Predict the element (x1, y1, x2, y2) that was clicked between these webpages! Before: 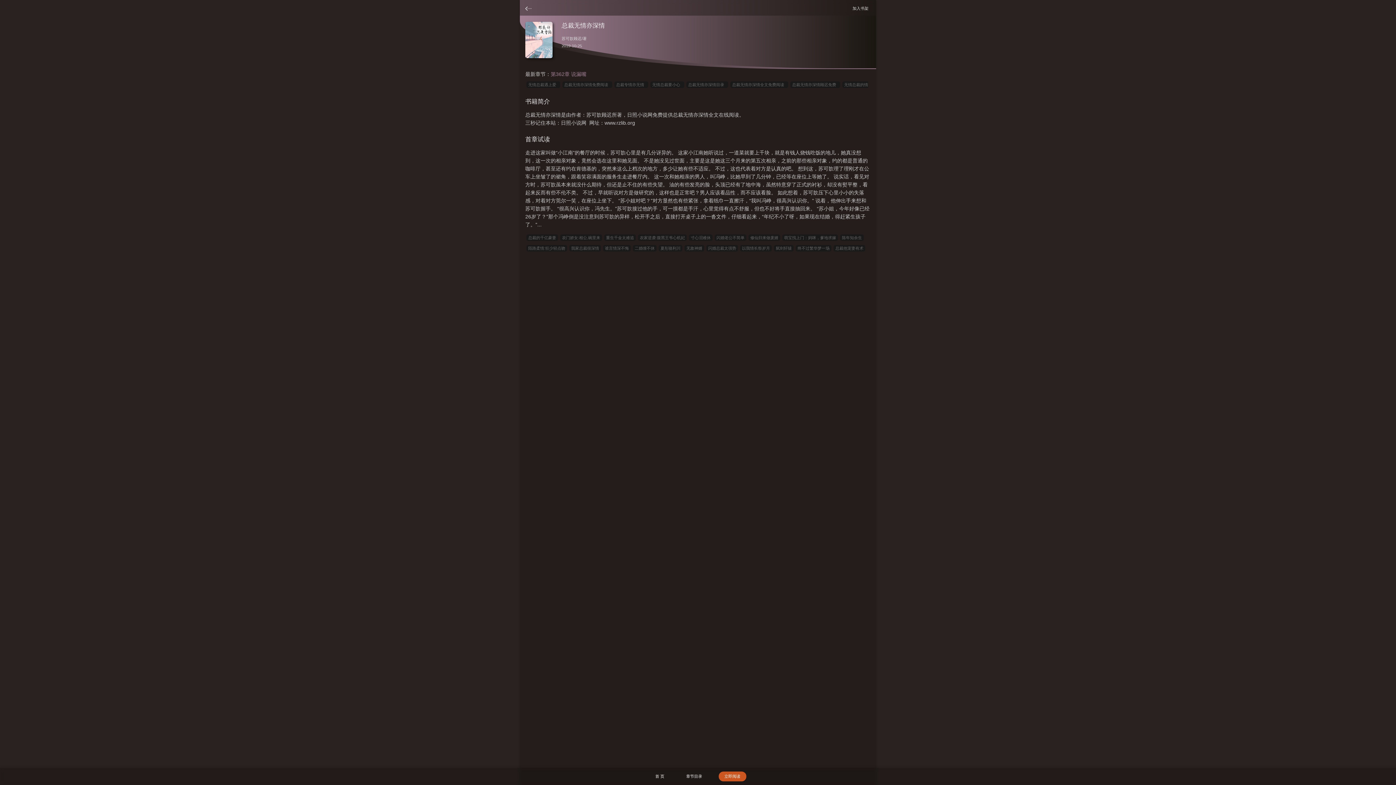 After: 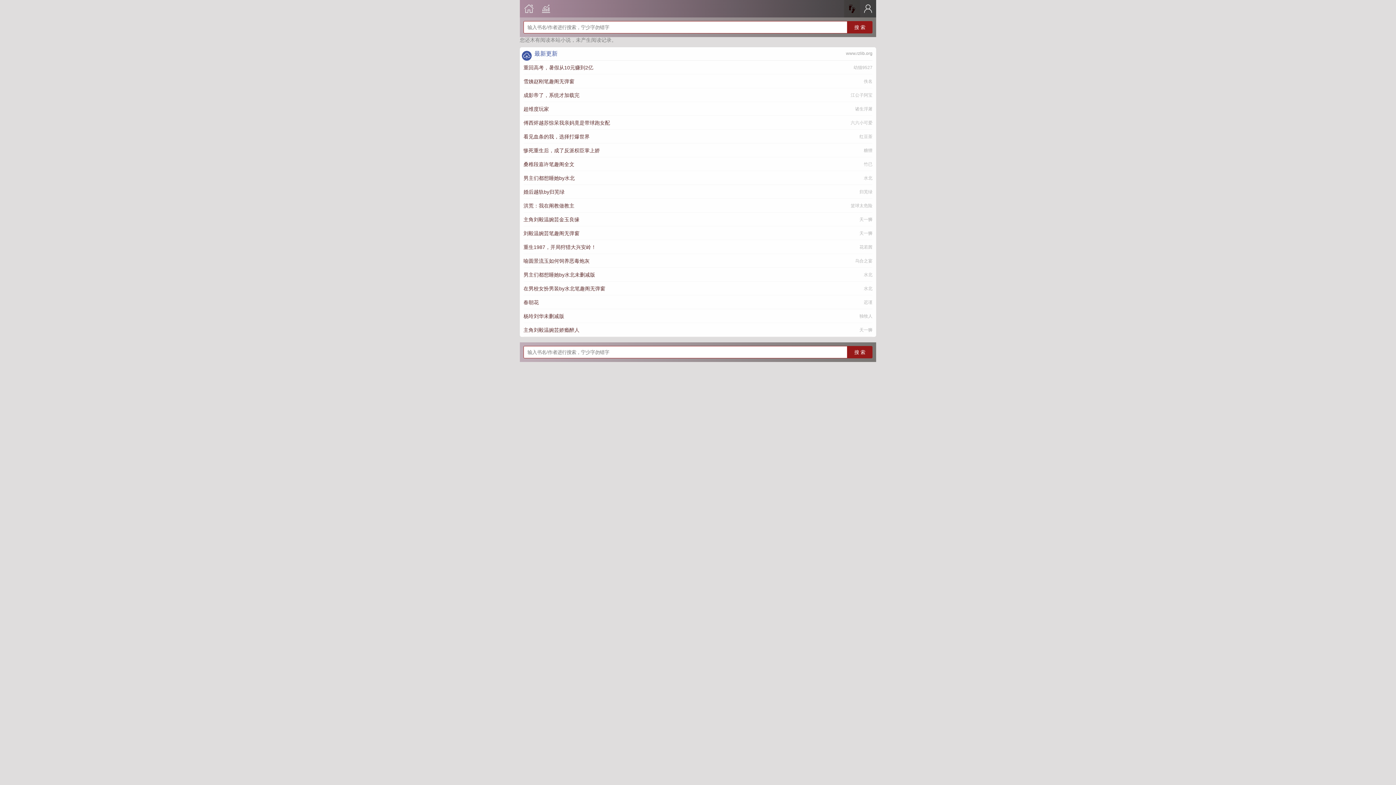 Action: bbox: (520, 0, 537, 16)